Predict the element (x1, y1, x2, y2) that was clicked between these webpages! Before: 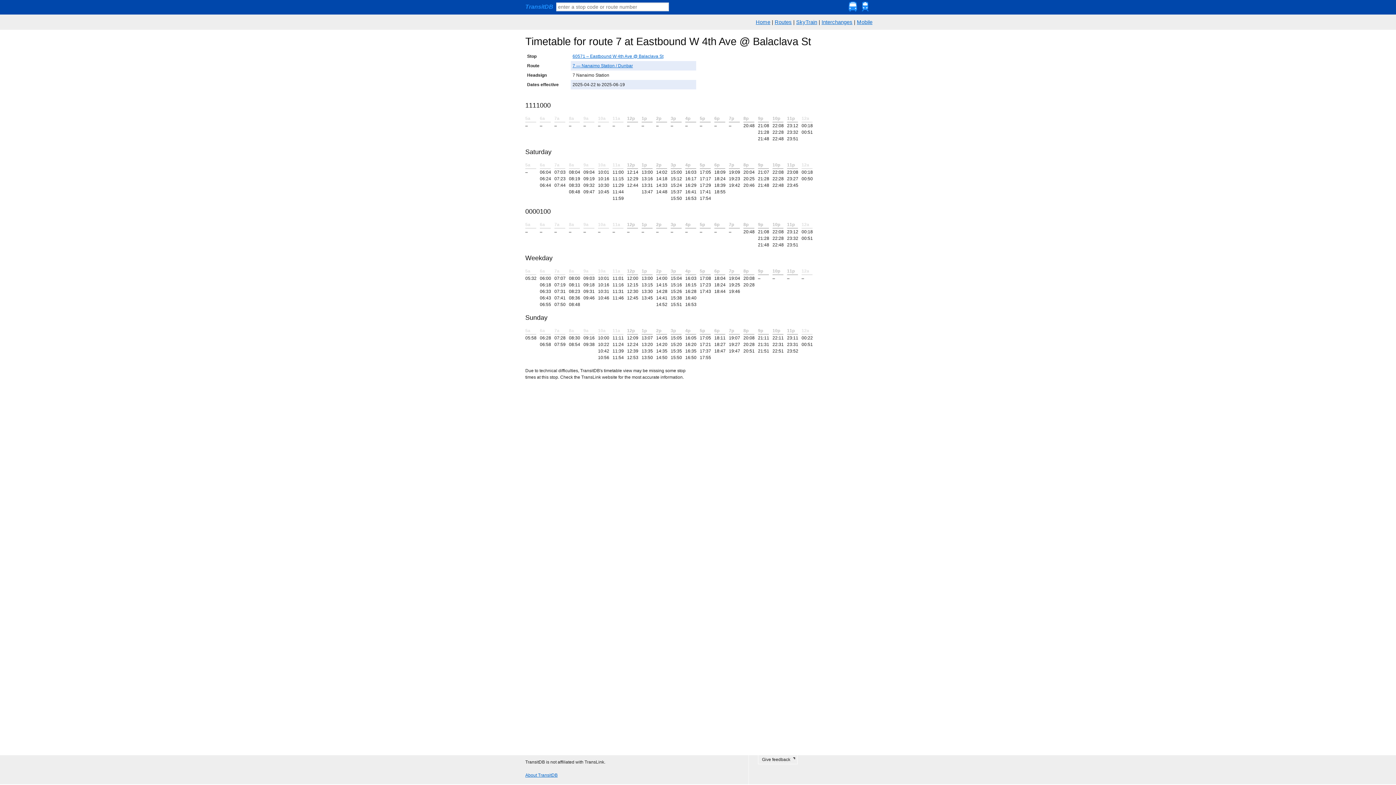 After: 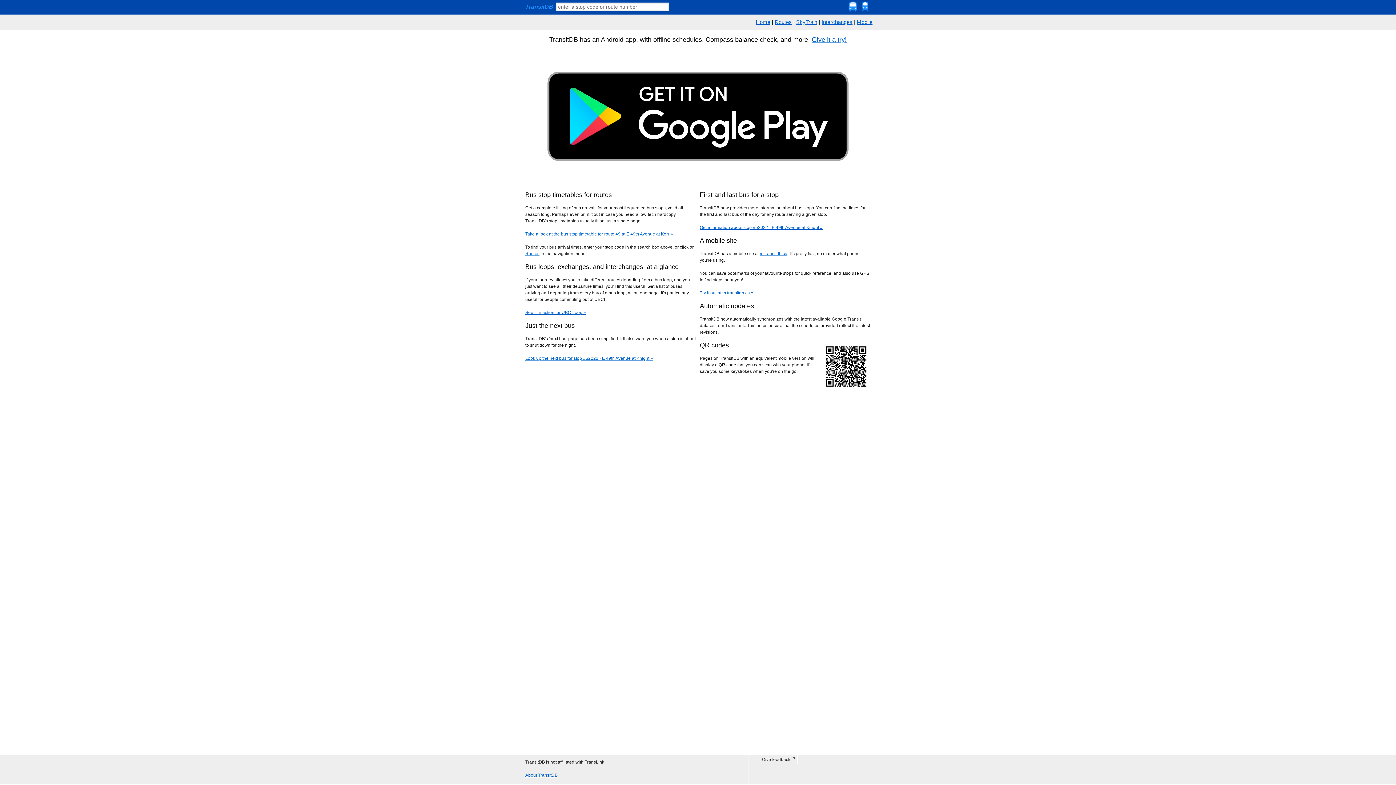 Action: bbox: (756, 19, 770, 25) label: Home